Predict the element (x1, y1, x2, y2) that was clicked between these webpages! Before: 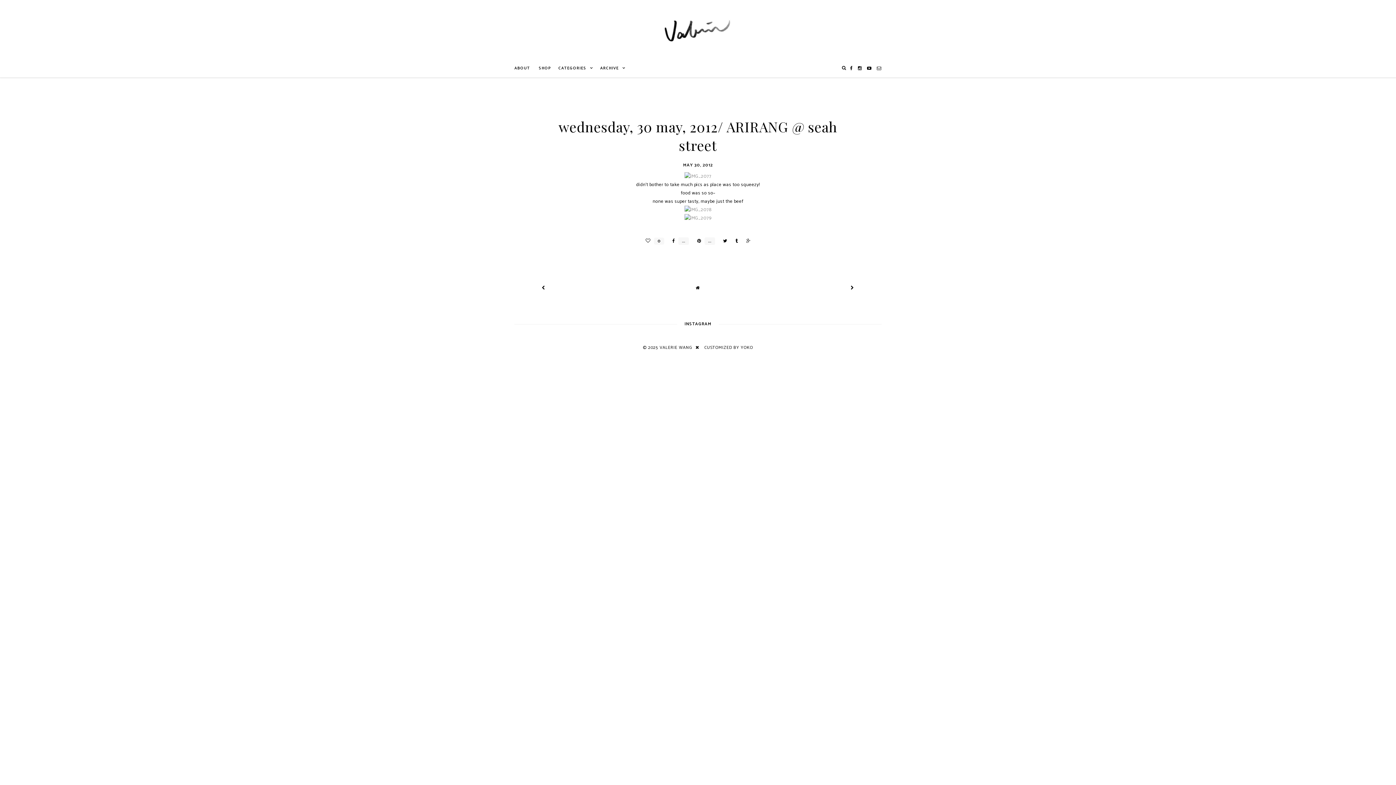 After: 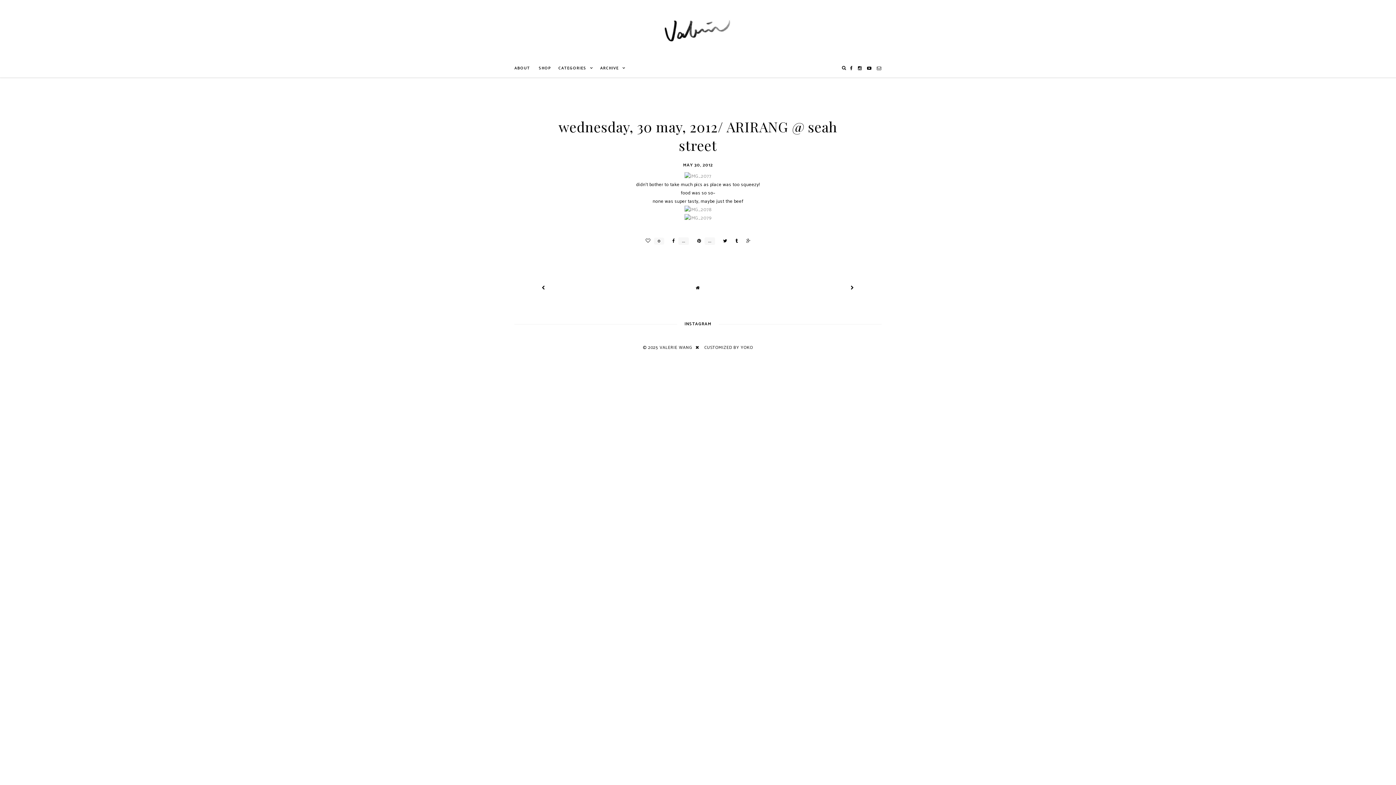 Action: bbox: (719, 237, 727, 245)